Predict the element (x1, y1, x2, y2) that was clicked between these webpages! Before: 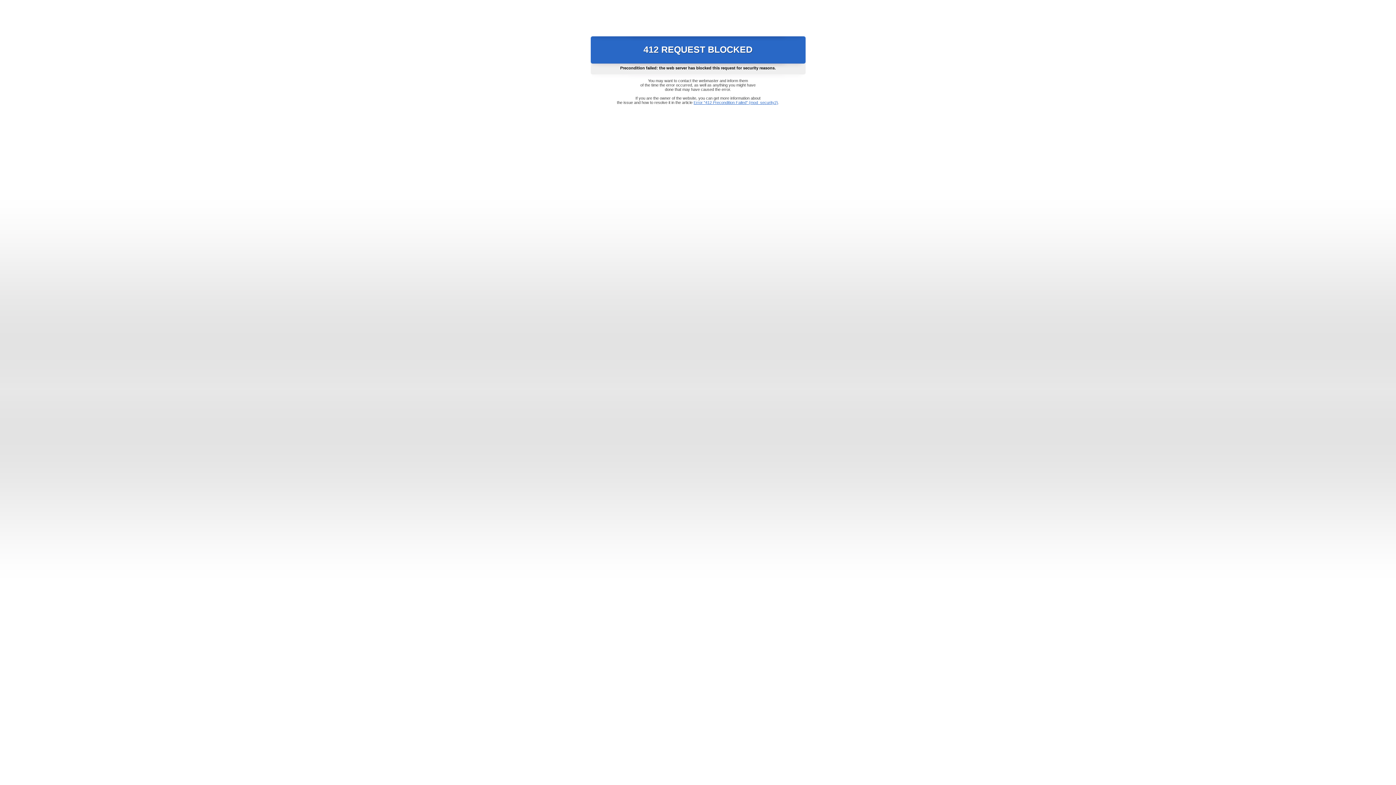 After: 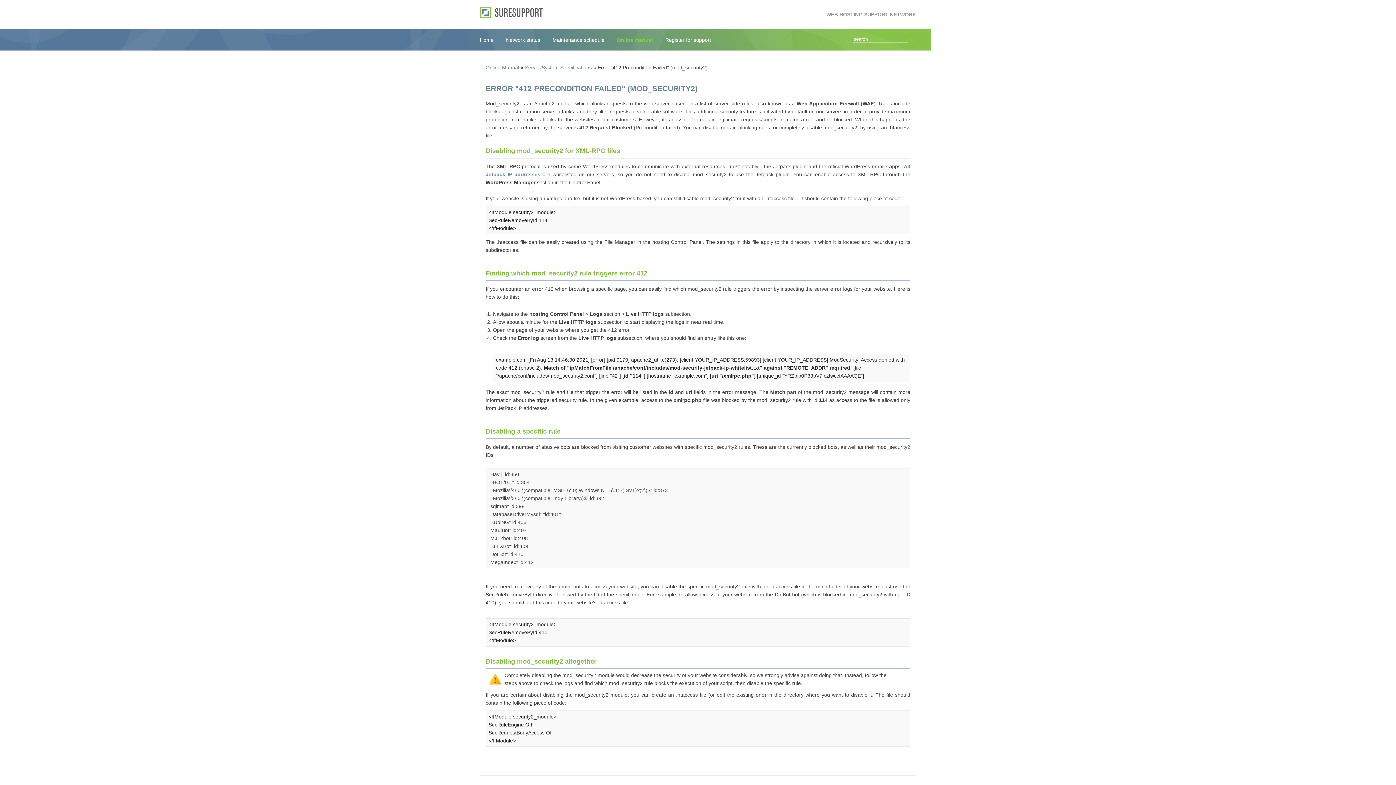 Action: bbox: (693, 100, 778, 104) label: Error "412 Precondition Failed" (mod_security2)